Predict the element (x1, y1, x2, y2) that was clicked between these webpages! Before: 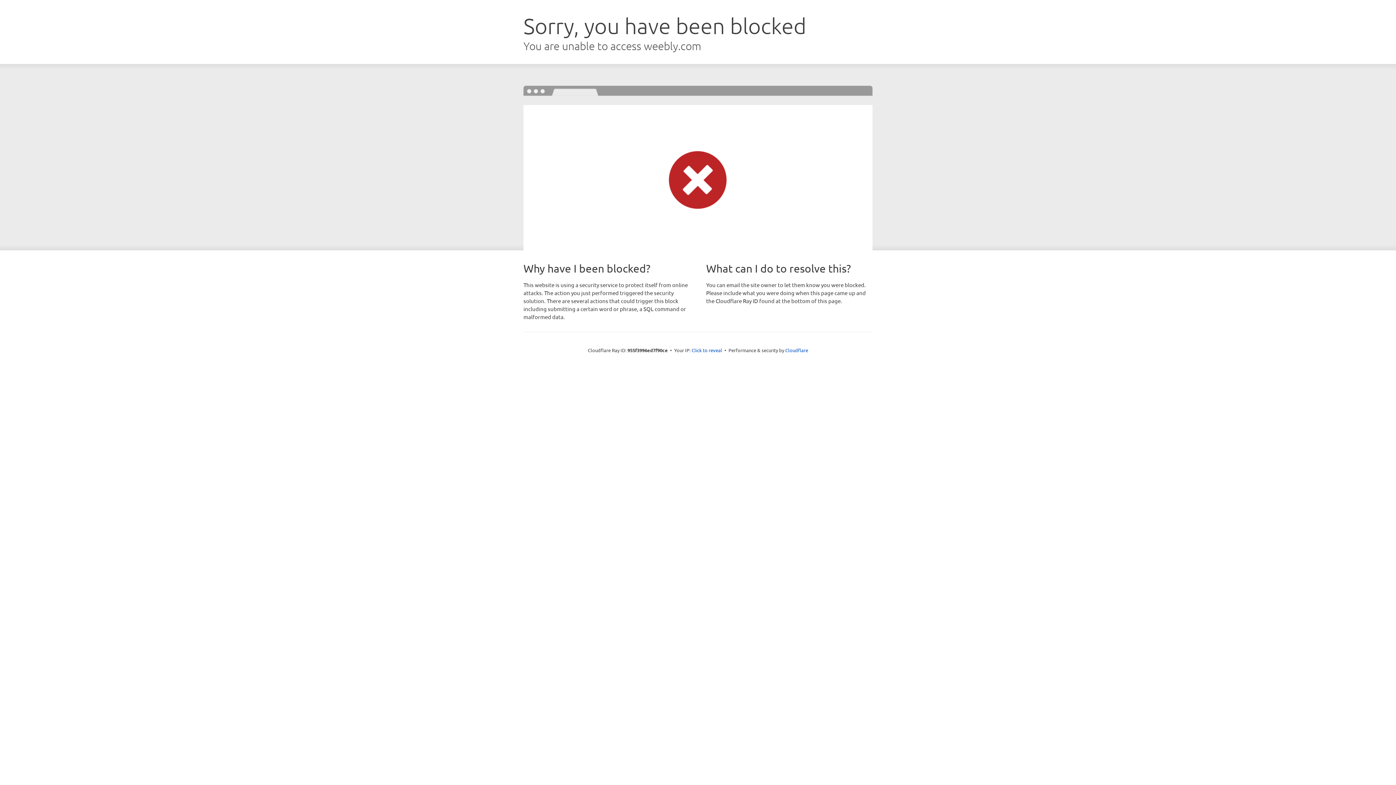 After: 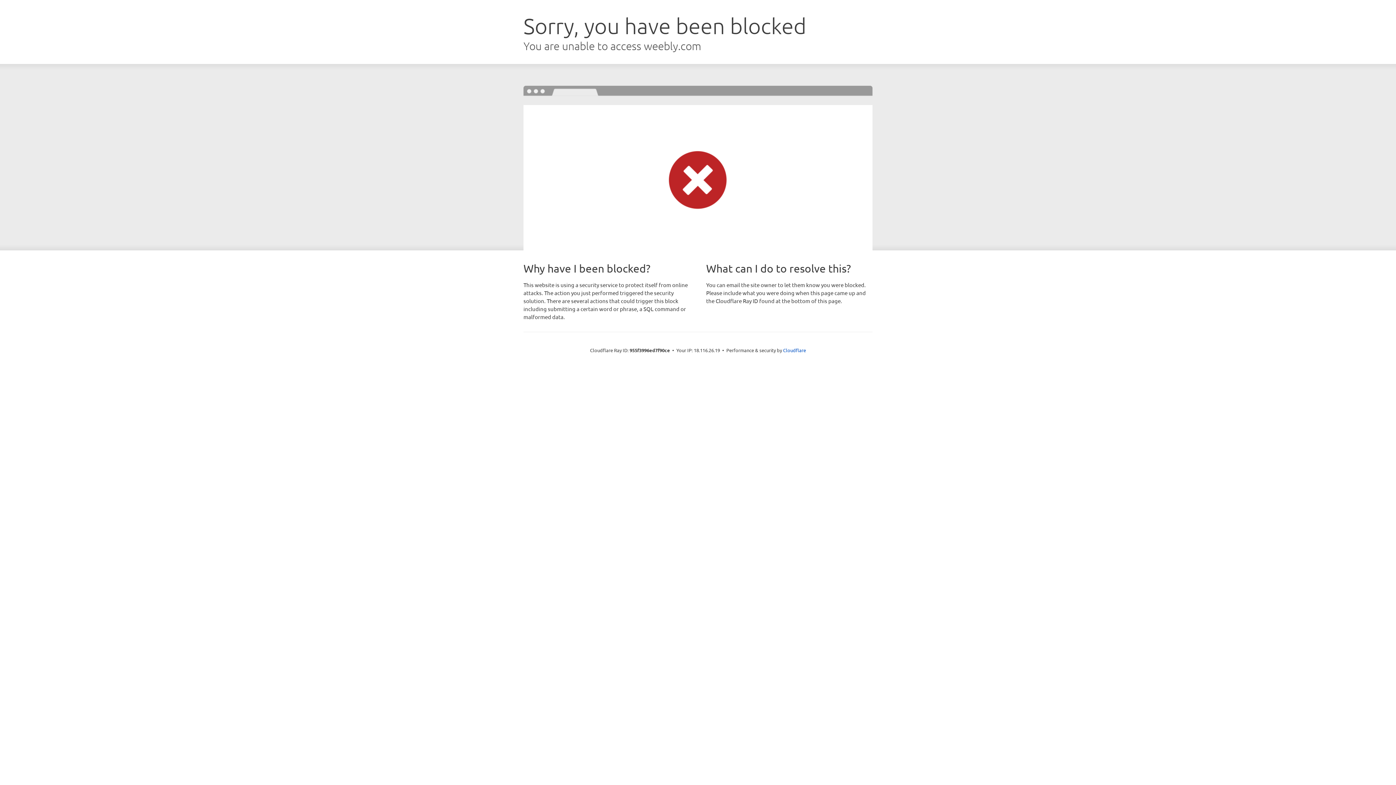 Action: label: Click to reveal bbox: (691, 346, 722, 353)